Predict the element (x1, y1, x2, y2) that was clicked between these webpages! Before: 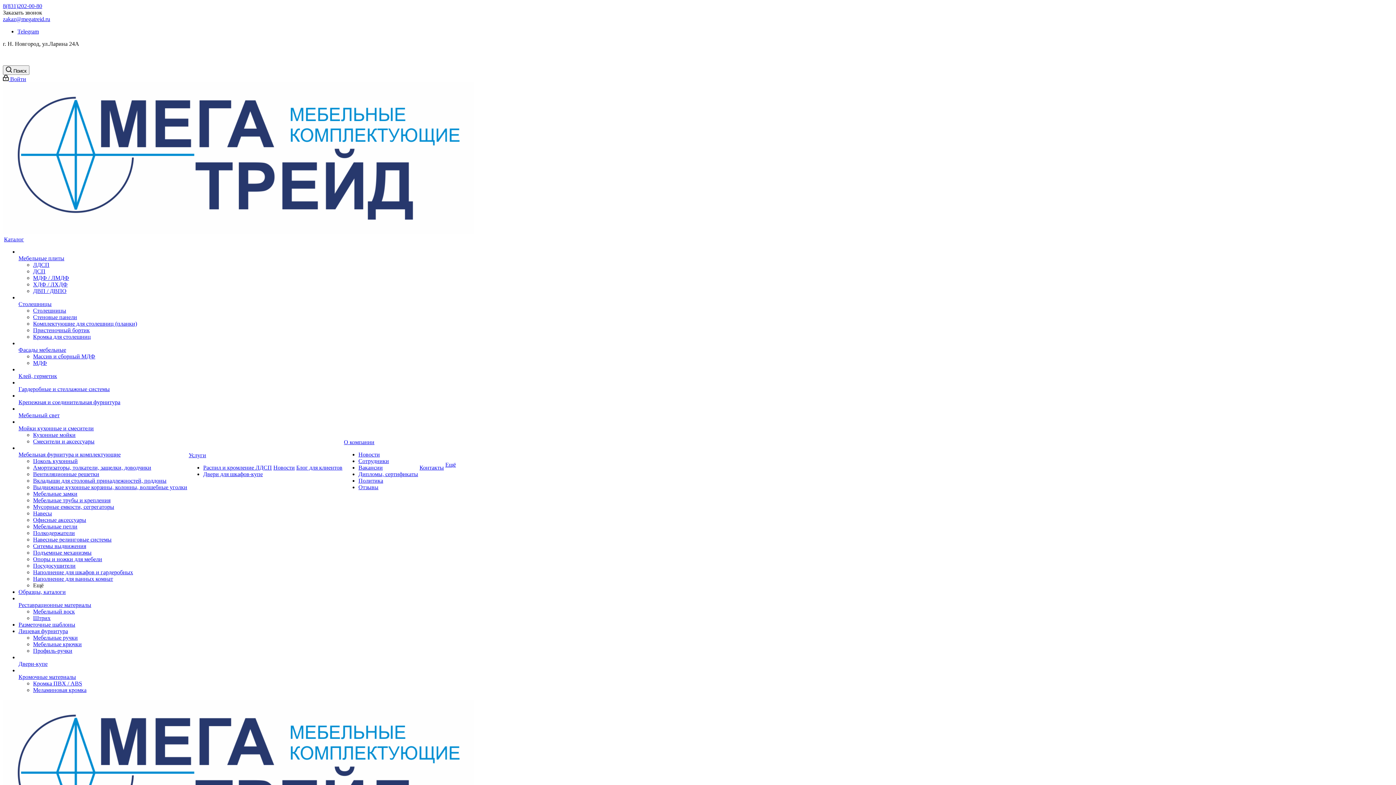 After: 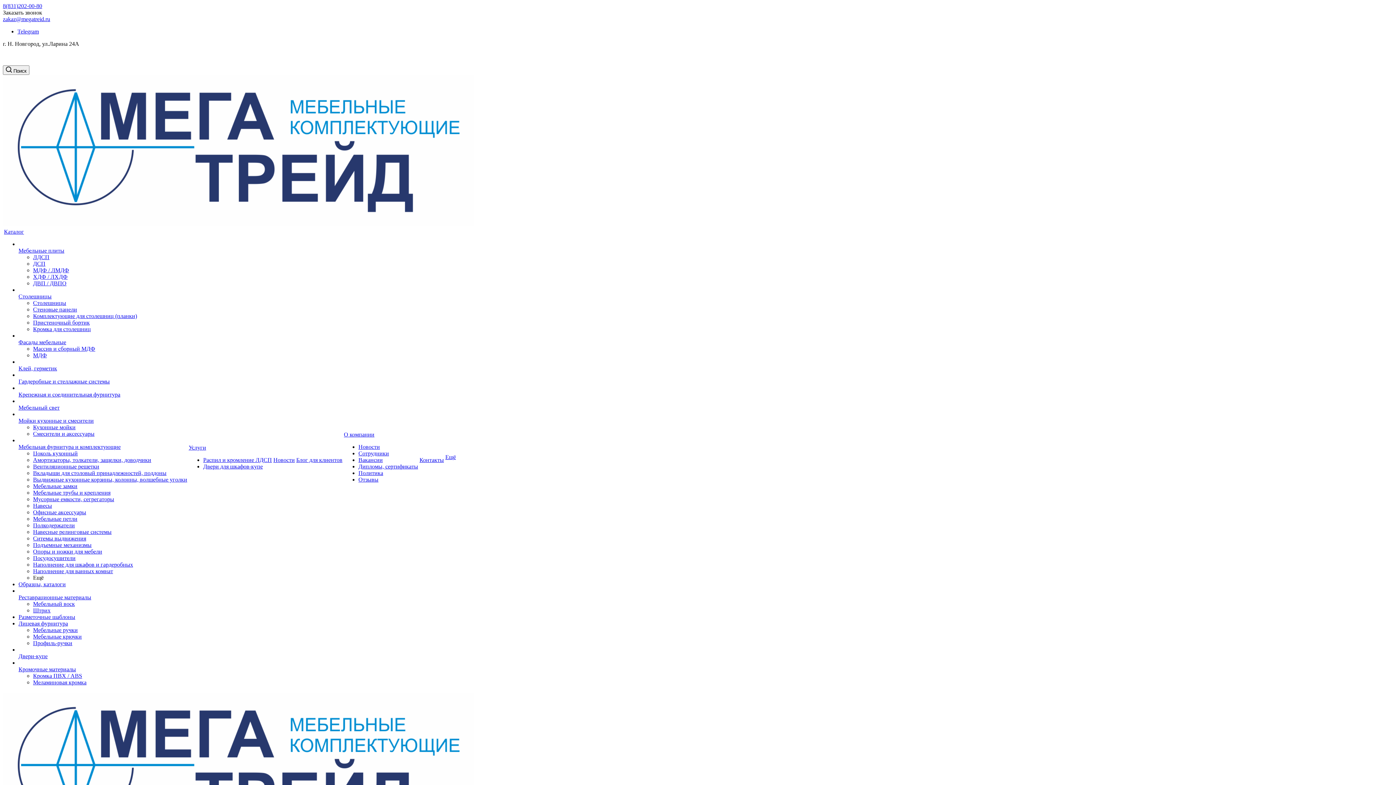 Action: label: Услуги bbox: (188, 452, 272, 458)